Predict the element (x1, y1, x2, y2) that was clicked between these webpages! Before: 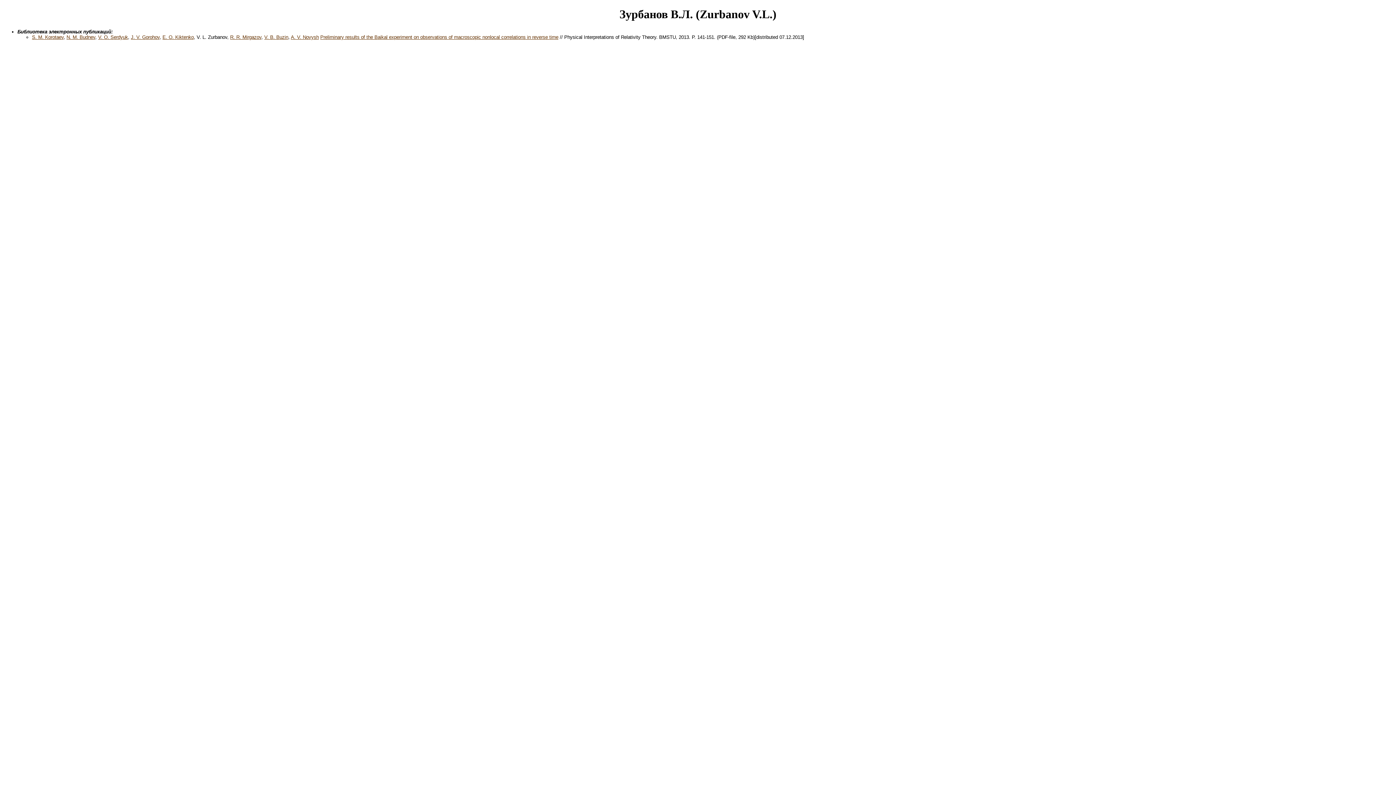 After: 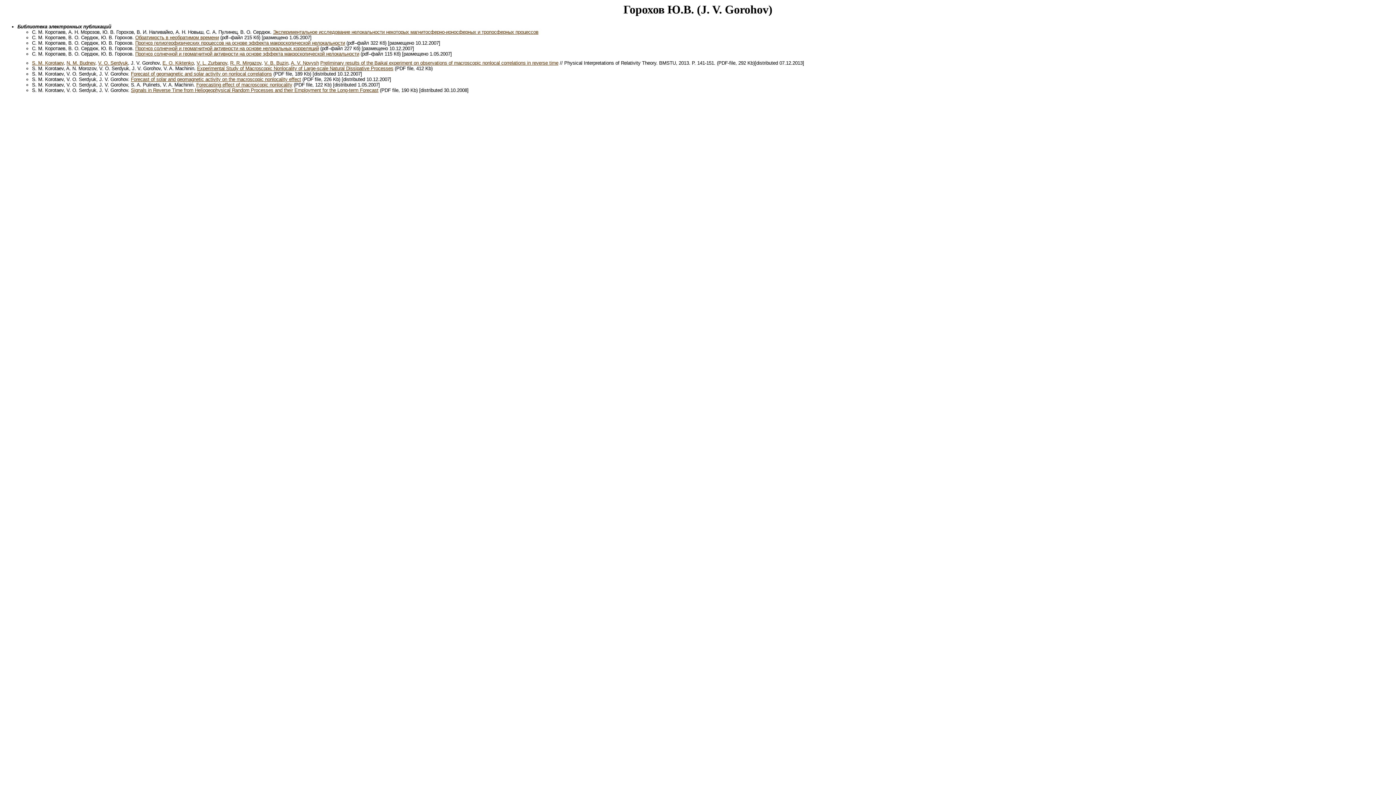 Action: label: J. V. Gorohov bbox: (130, 34, 159, 39)